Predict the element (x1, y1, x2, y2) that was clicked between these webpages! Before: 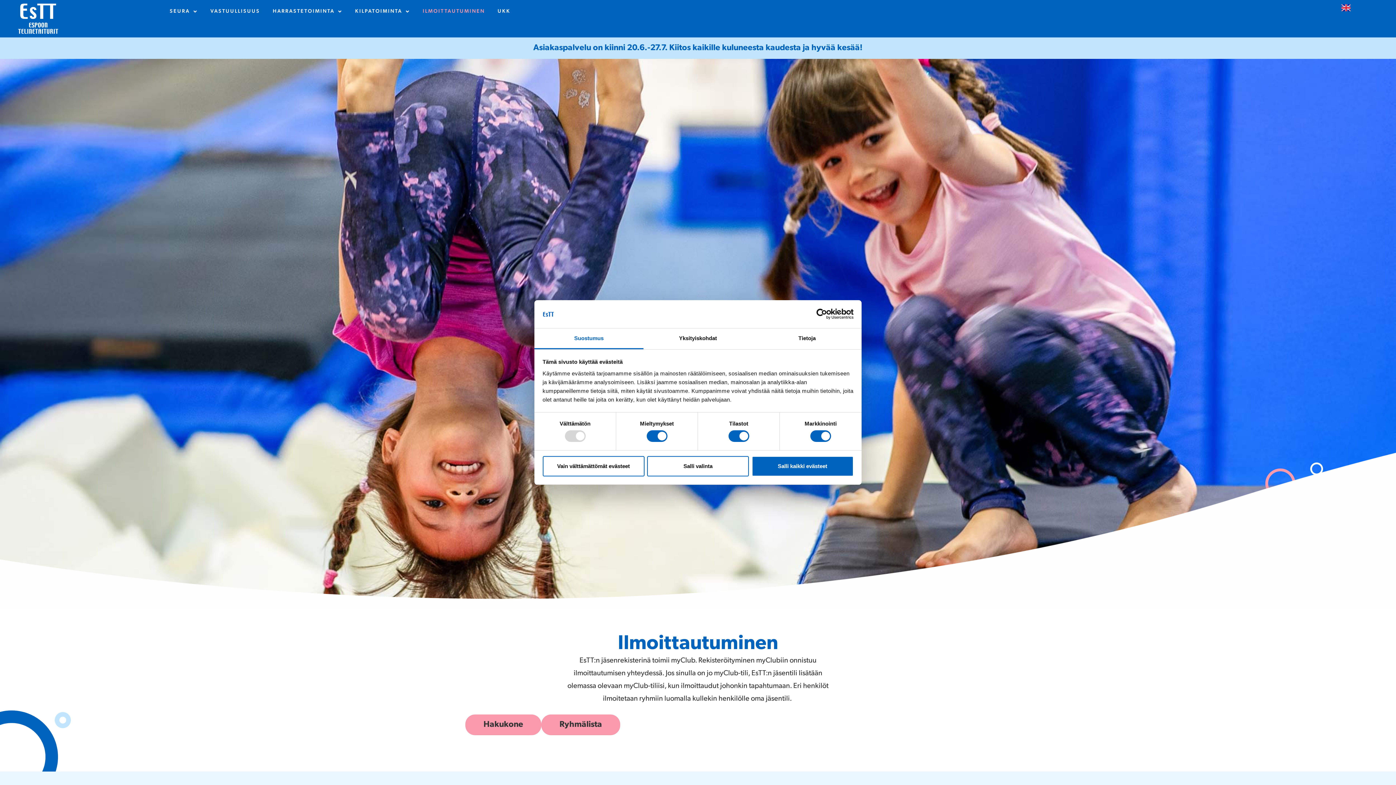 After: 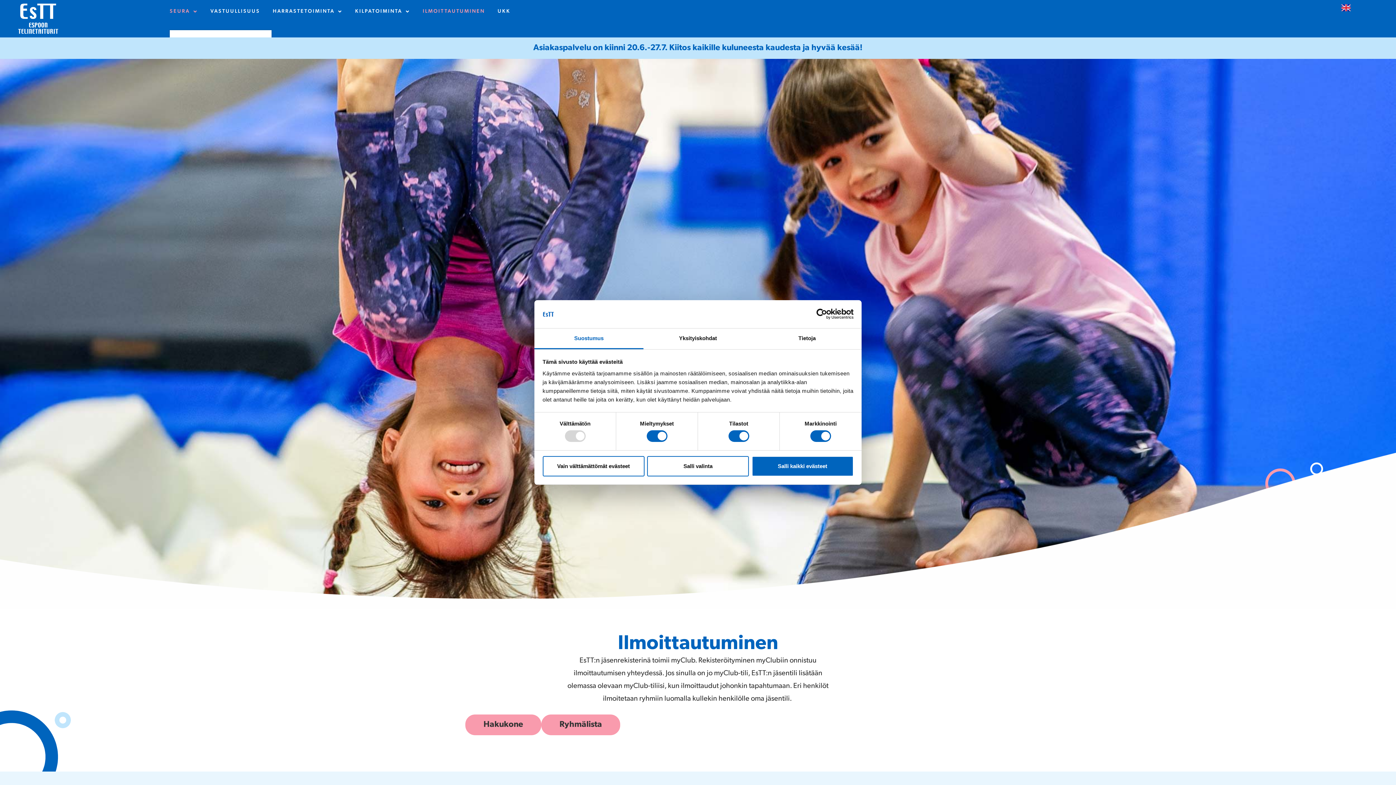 Action: bbox: (169, 3, 197, 19) label: SEURA